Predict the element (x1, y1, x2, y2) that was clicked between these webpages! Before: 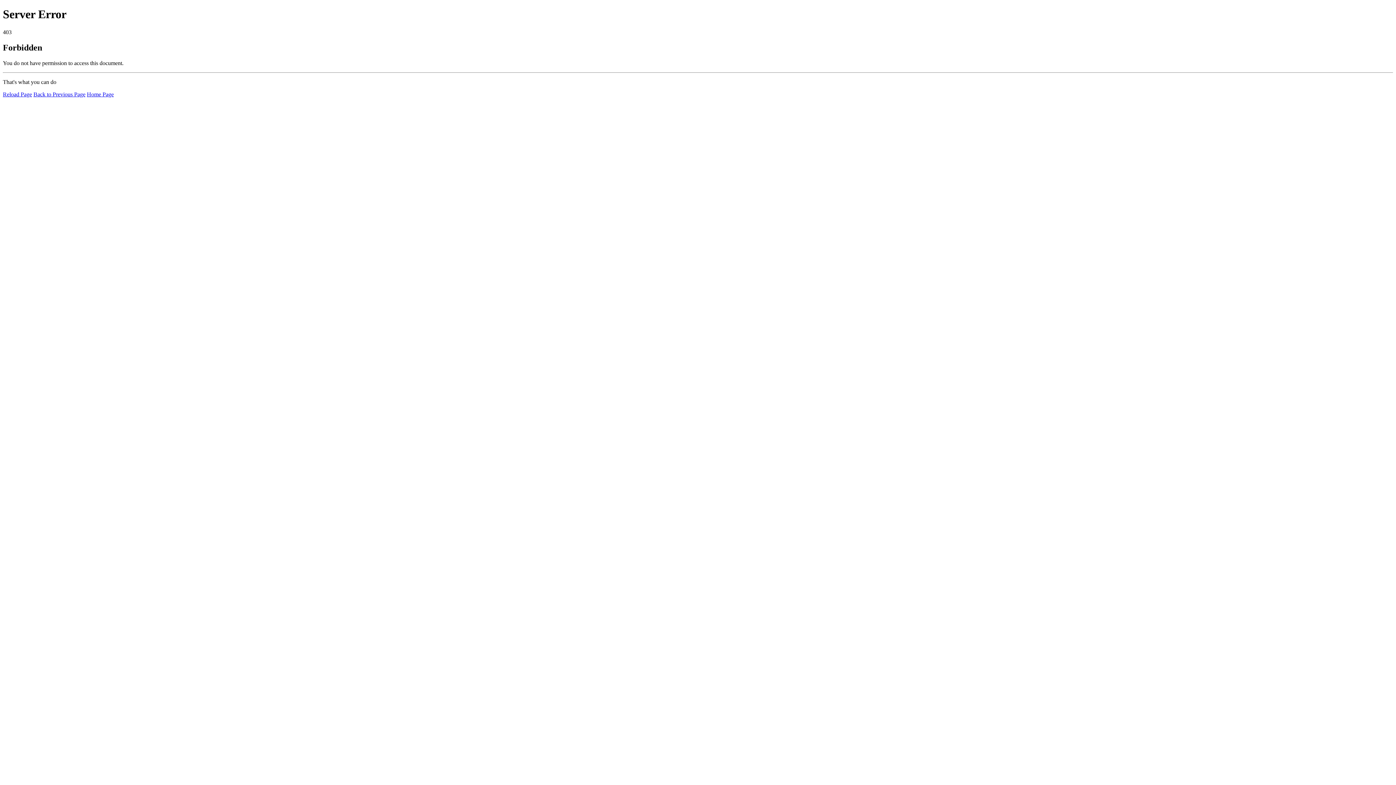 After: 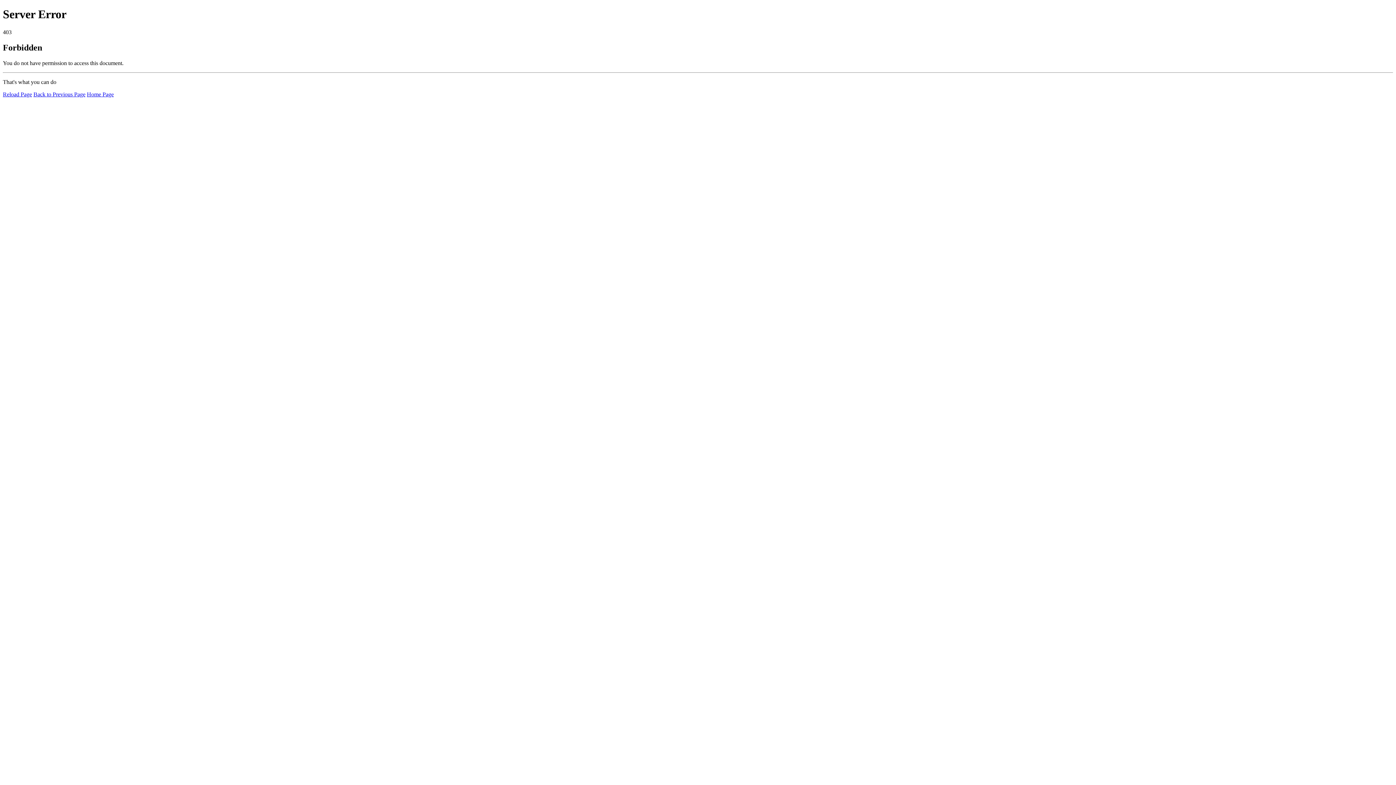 Action: bbox: (2, 91, 32, 97) label: Reload Page